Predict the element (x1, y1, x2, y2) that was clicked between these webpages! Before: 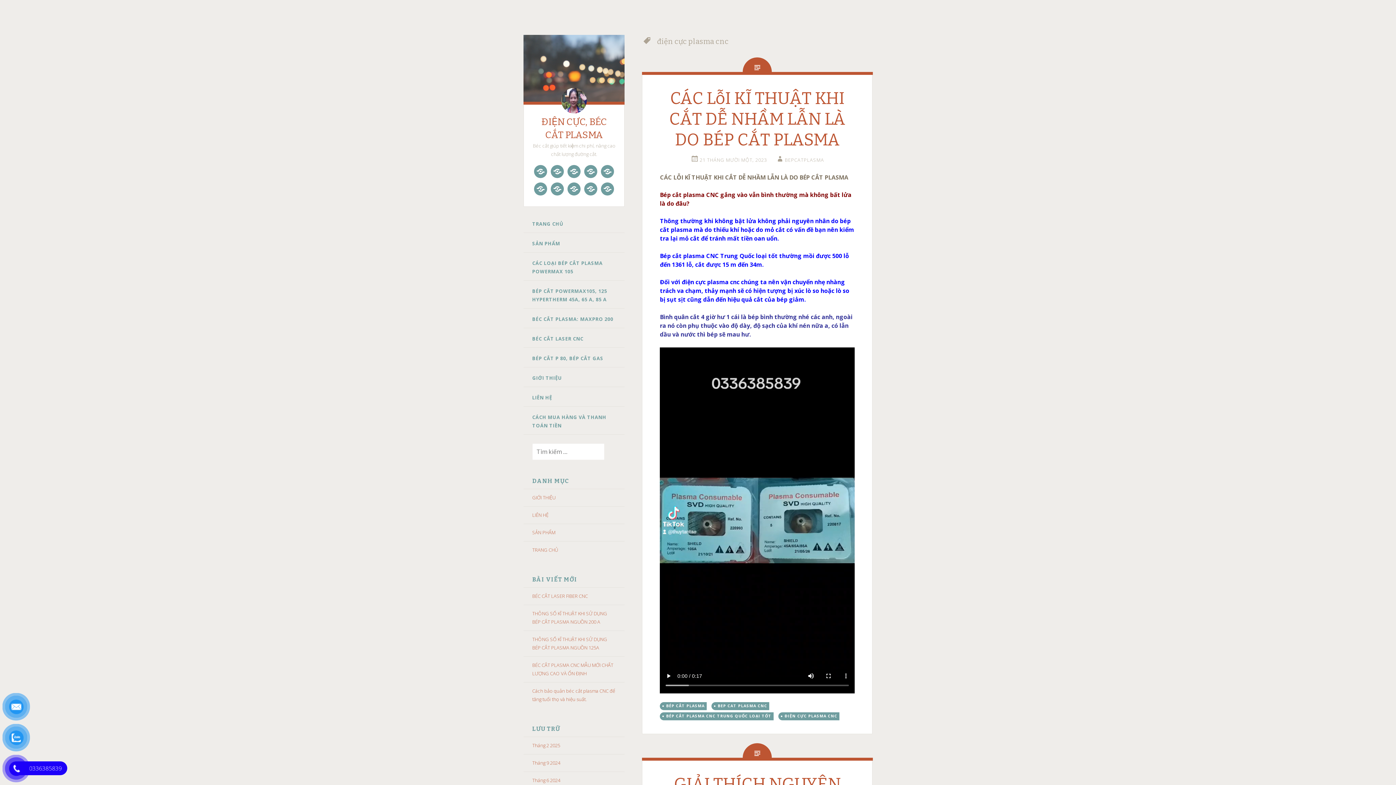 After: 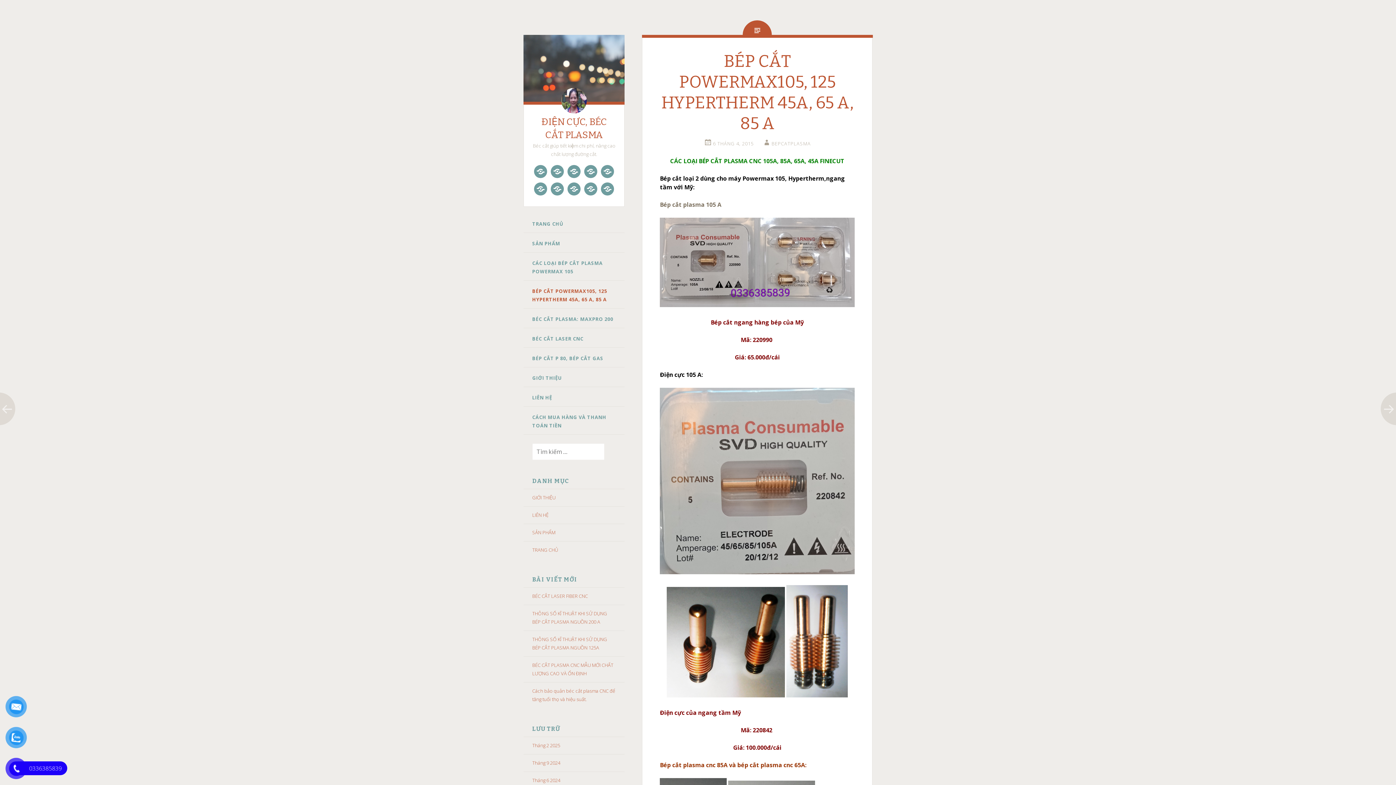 Action: bbox: (523, 282, 624, 308) label: BÉP CẮT POWERMAX105, 125 HYPERTHERM 45A, 65 A, 85 A